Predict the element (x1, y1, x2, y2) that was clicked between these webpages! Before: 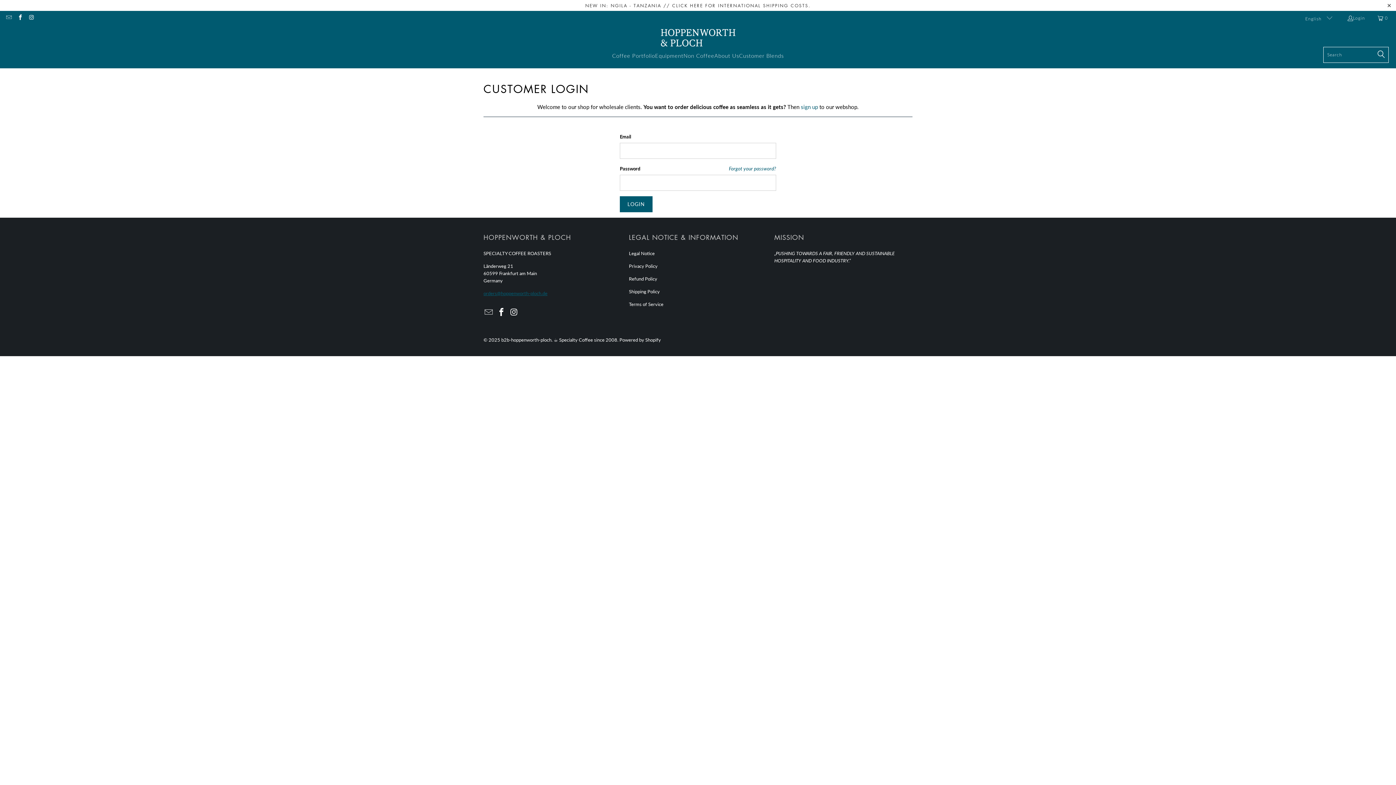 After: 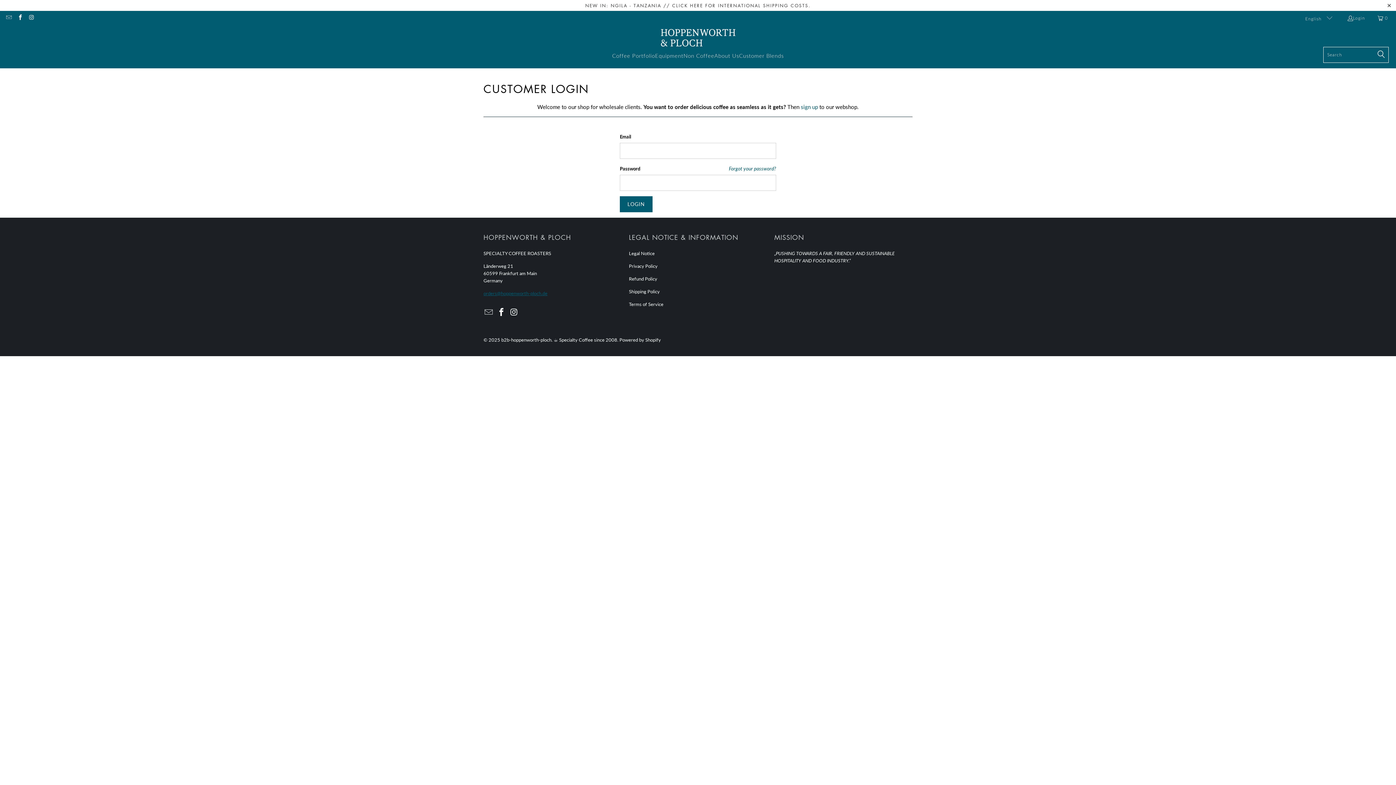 Action: bbox: (660, 29, 735, 46)